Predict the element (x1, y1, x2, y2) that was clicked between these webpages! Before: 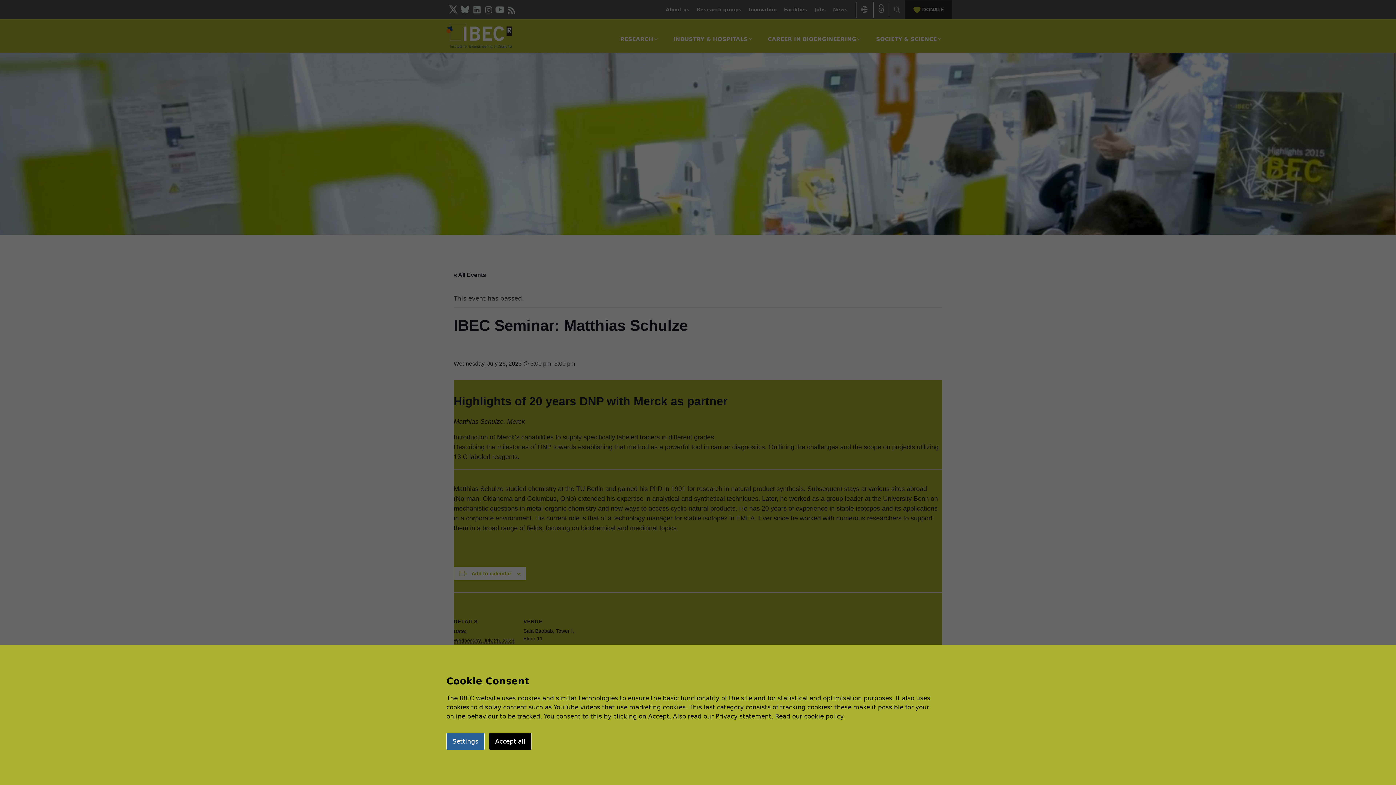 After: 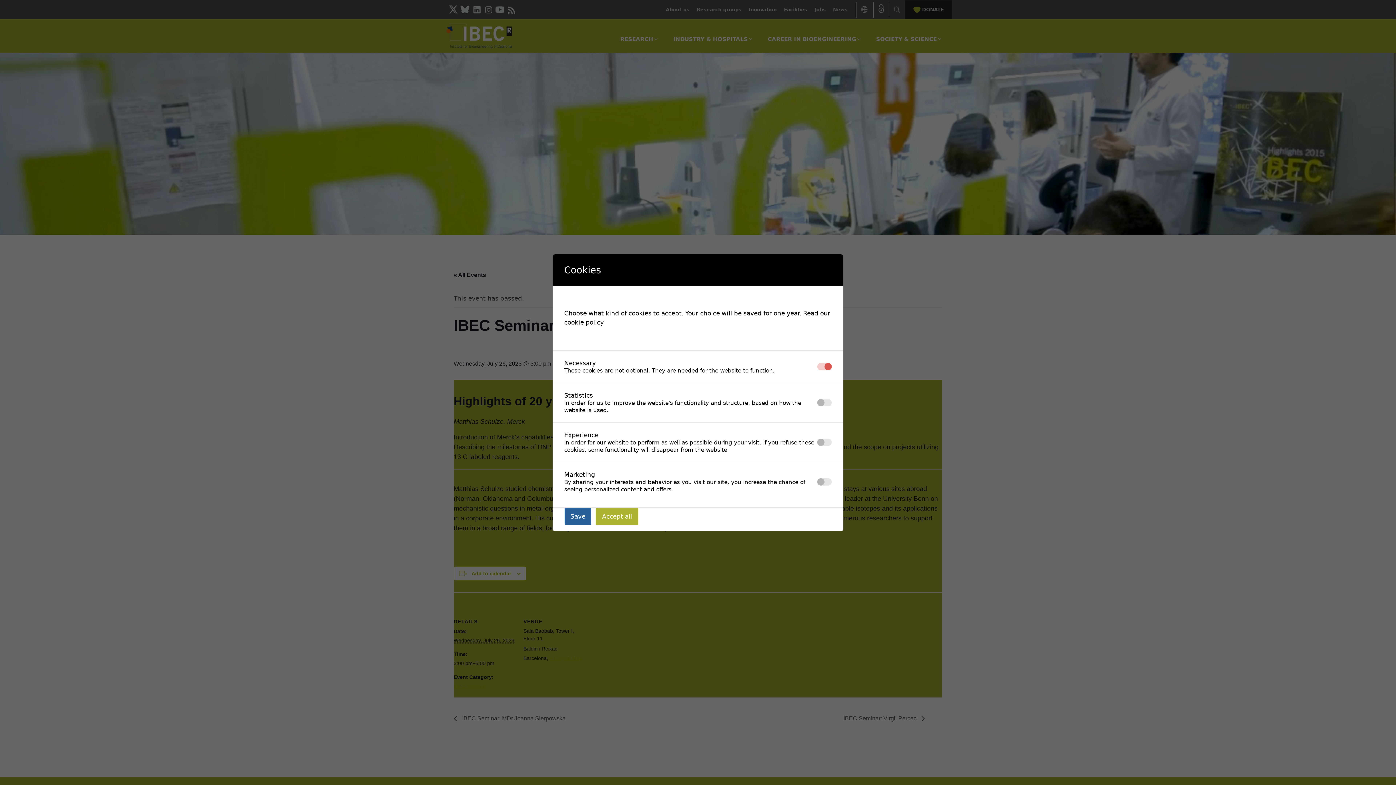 Action: bbox: (446, 733, 484, 750) label: Settings